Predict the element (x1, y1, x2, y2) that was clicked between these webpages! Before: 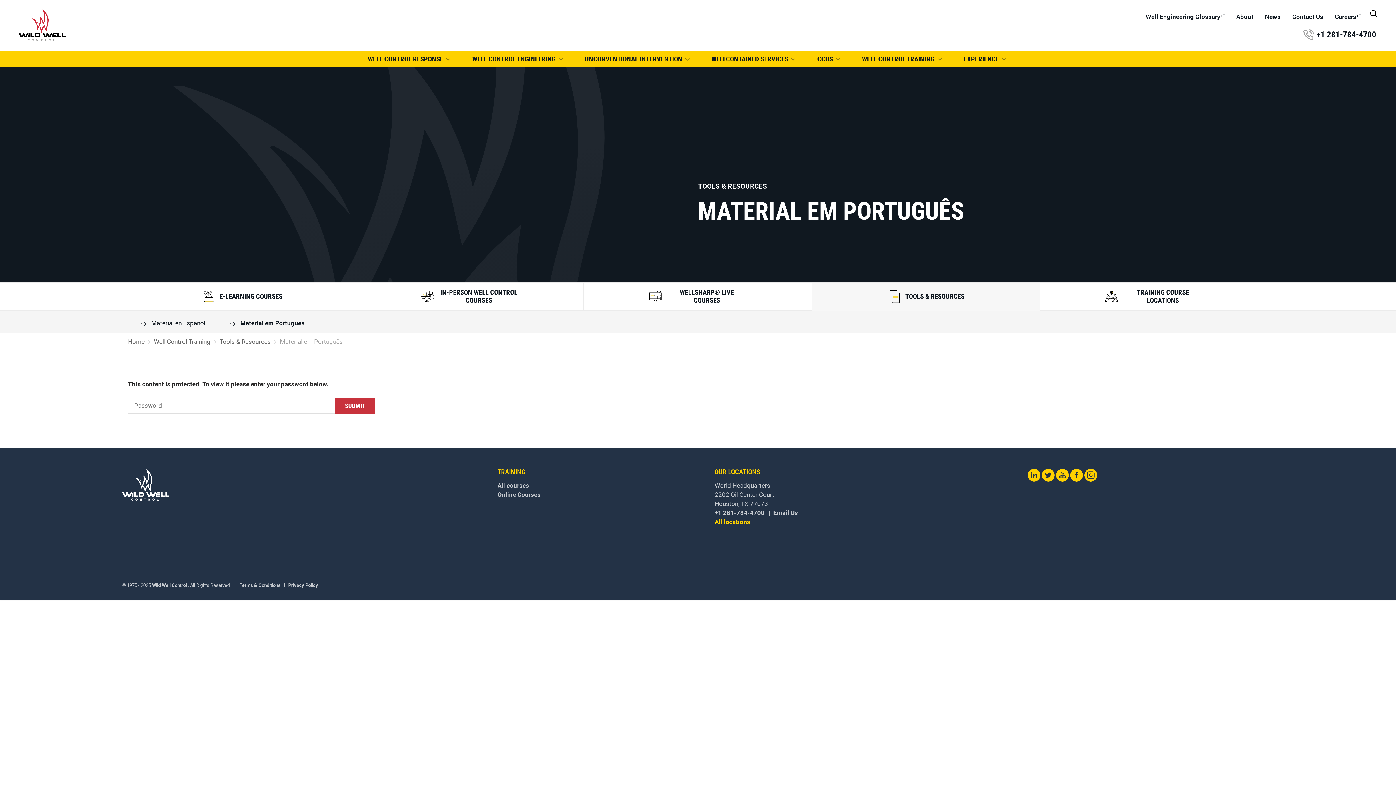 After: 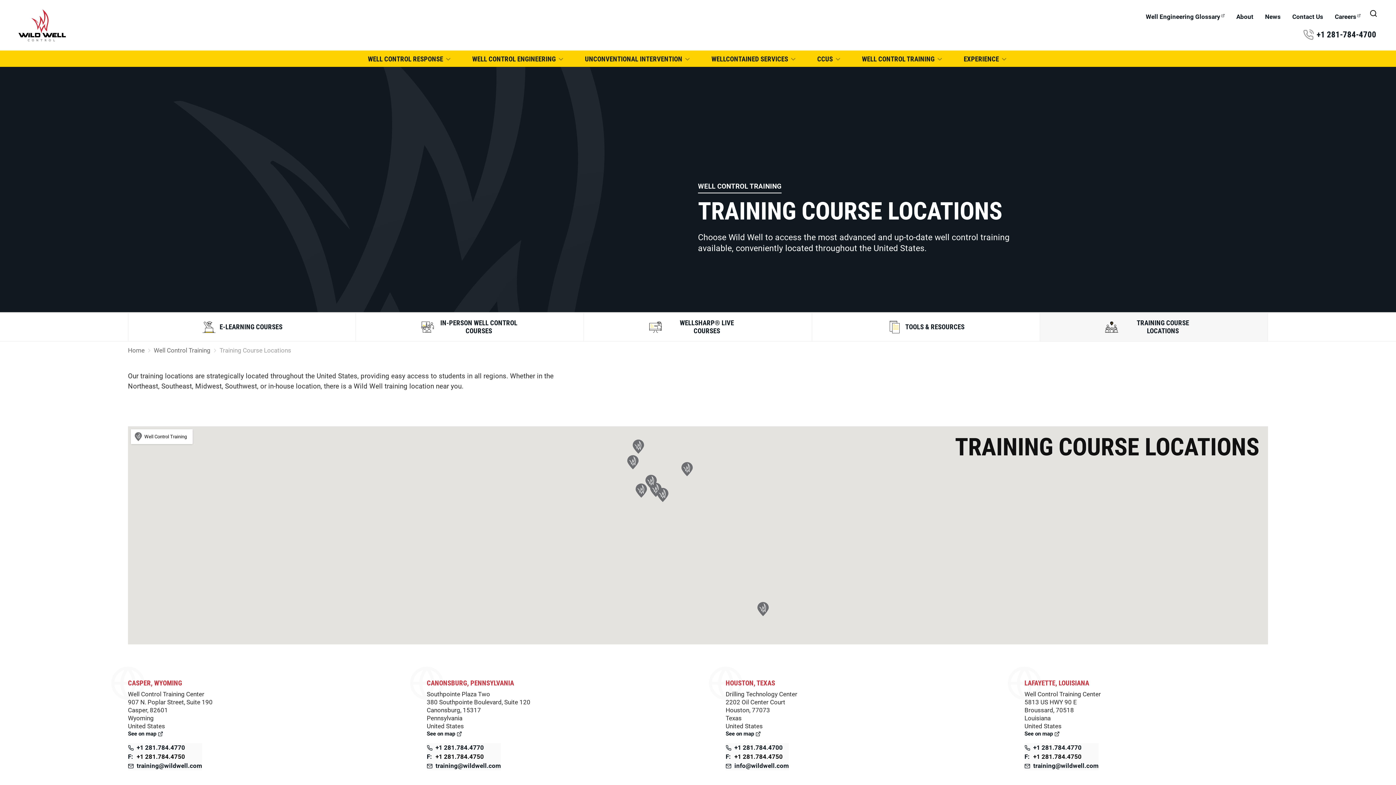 Action: label: TRAINING COURSE LOCATIONS bbox: (1040, 283, 1268, 311)